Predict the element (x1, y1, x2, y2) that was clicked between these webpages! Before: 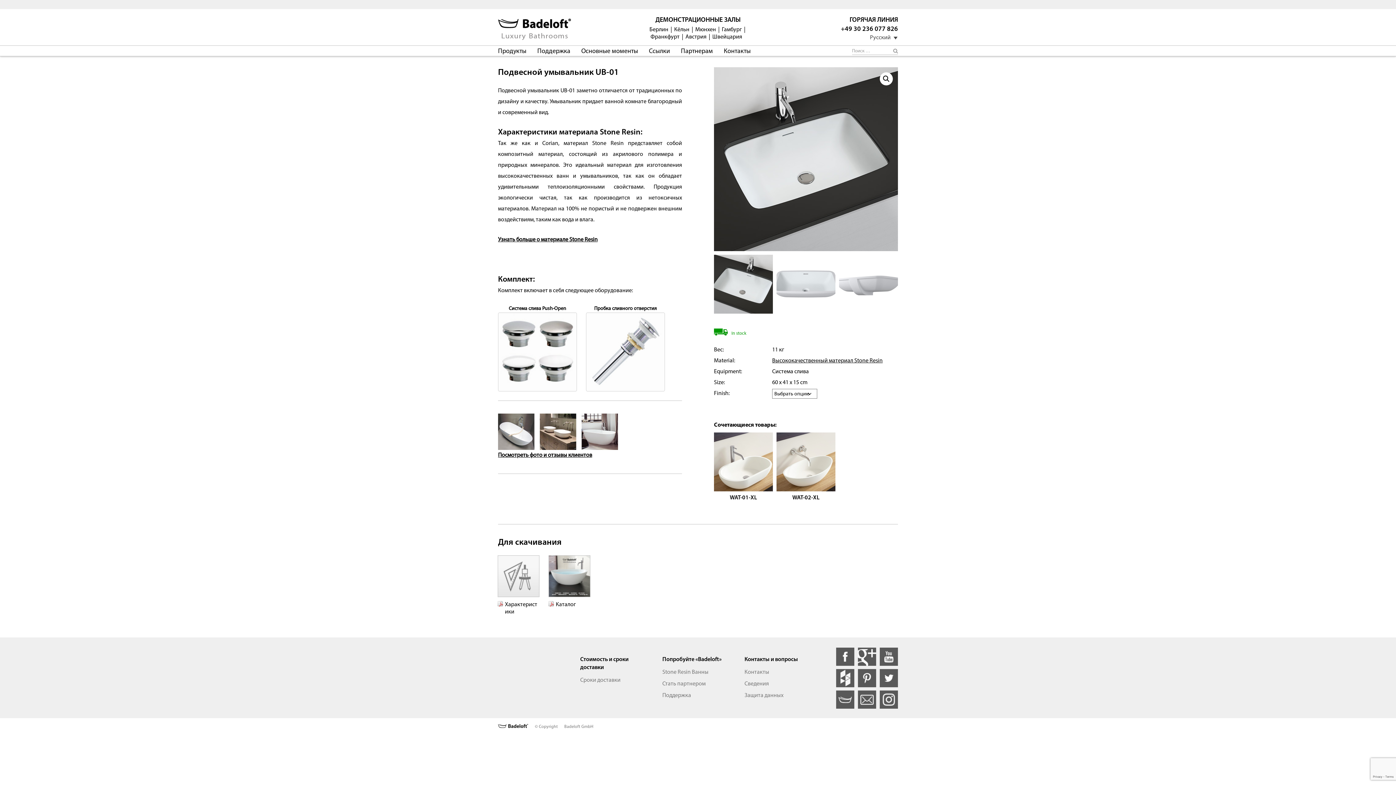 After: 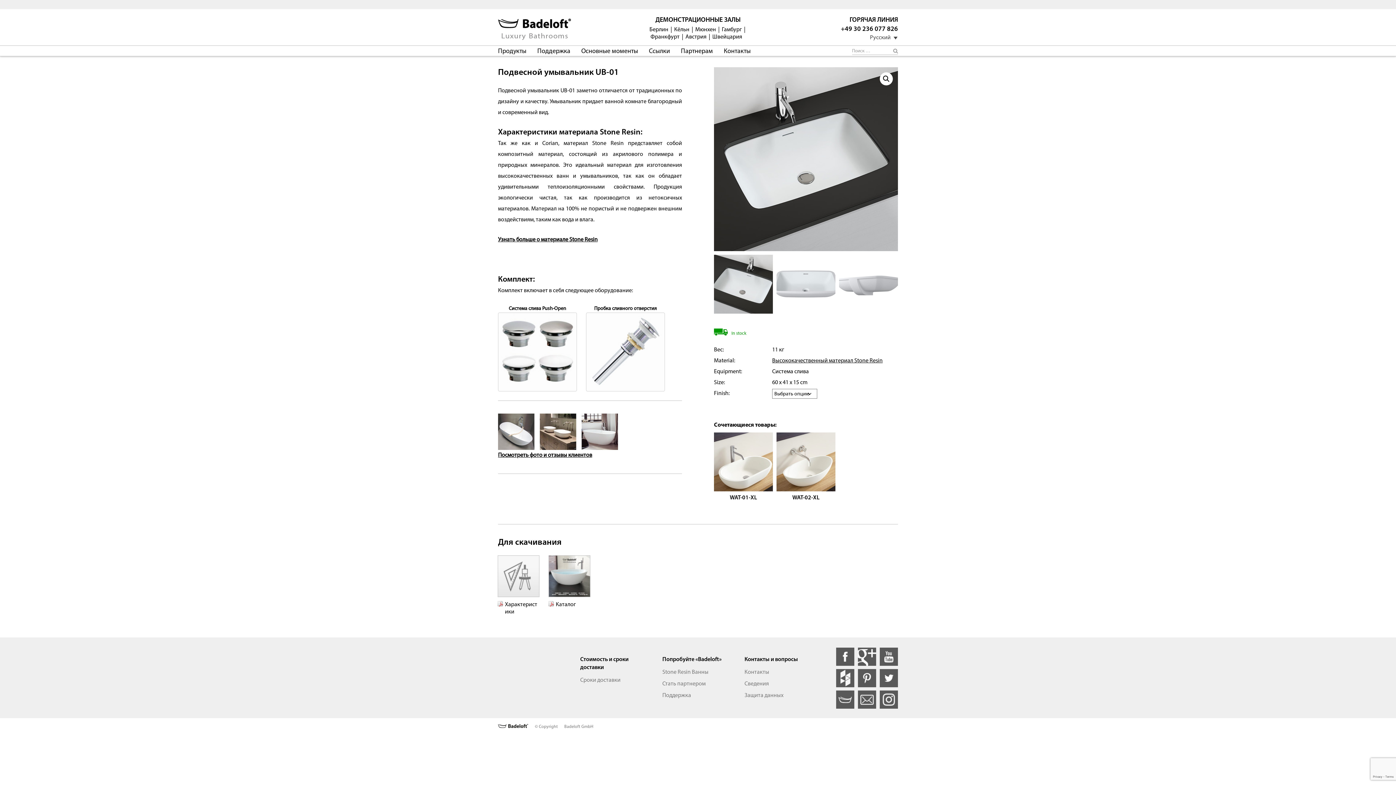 Action: bbox: (880, 697, 898, 716)